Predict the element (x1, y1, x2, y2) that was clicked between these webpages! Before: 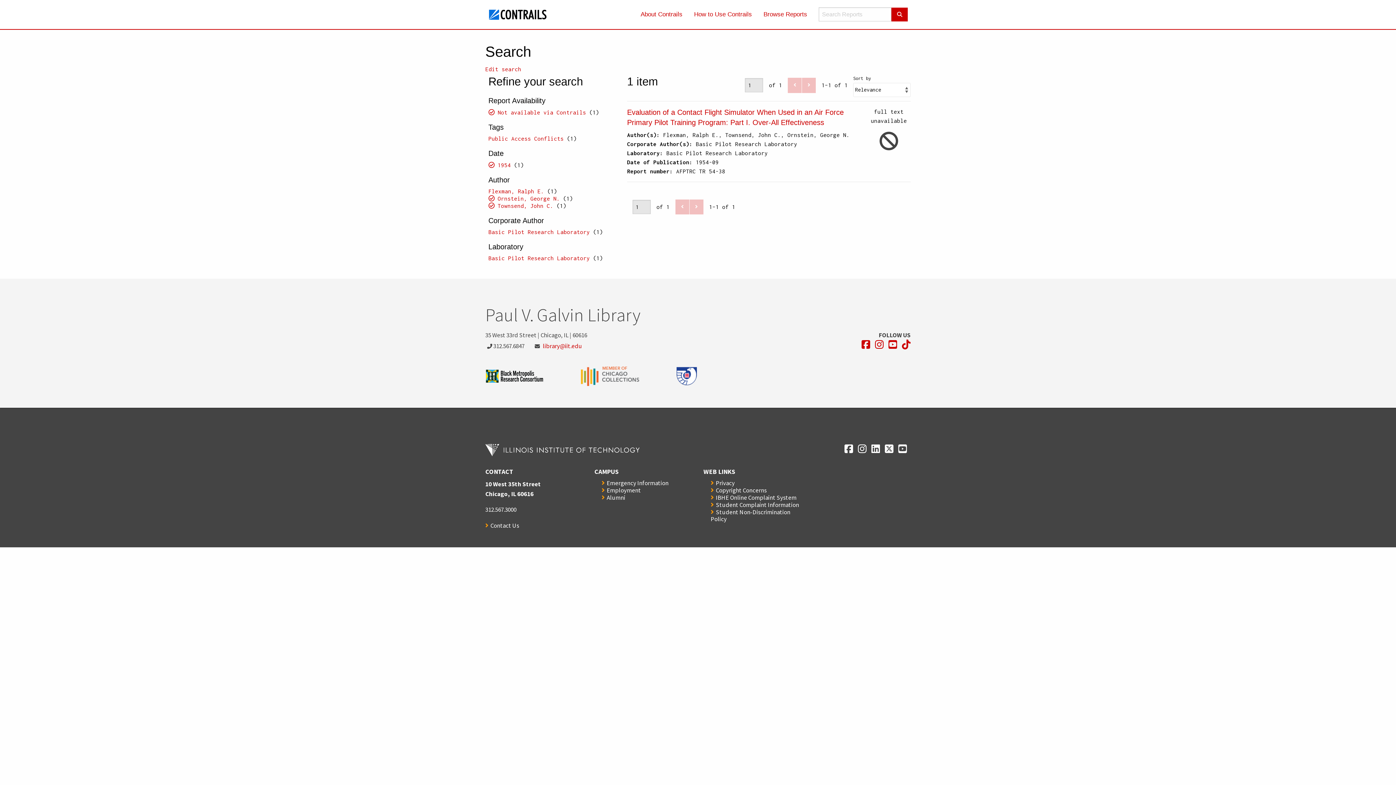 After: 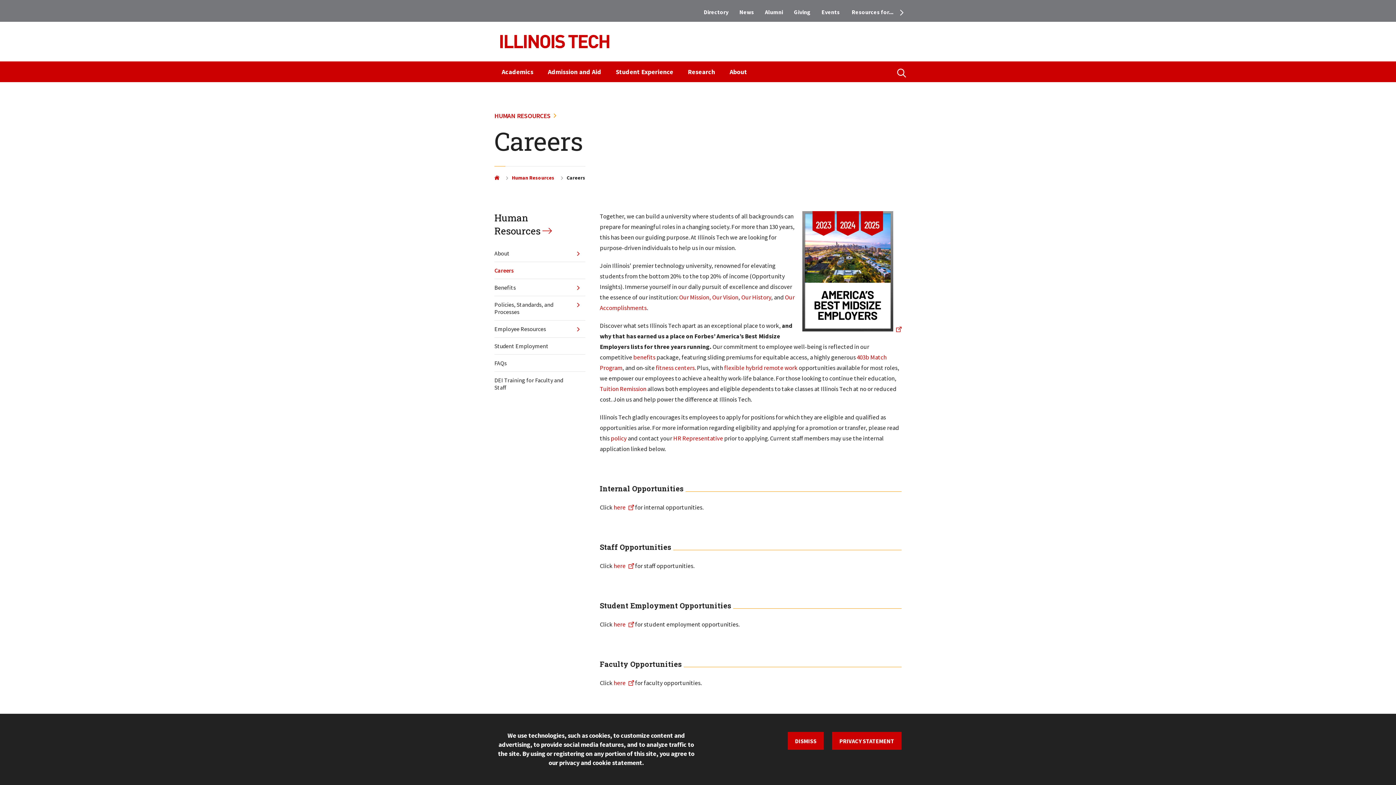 Action: bbox: (601, 486, 641, 494) label: Employment